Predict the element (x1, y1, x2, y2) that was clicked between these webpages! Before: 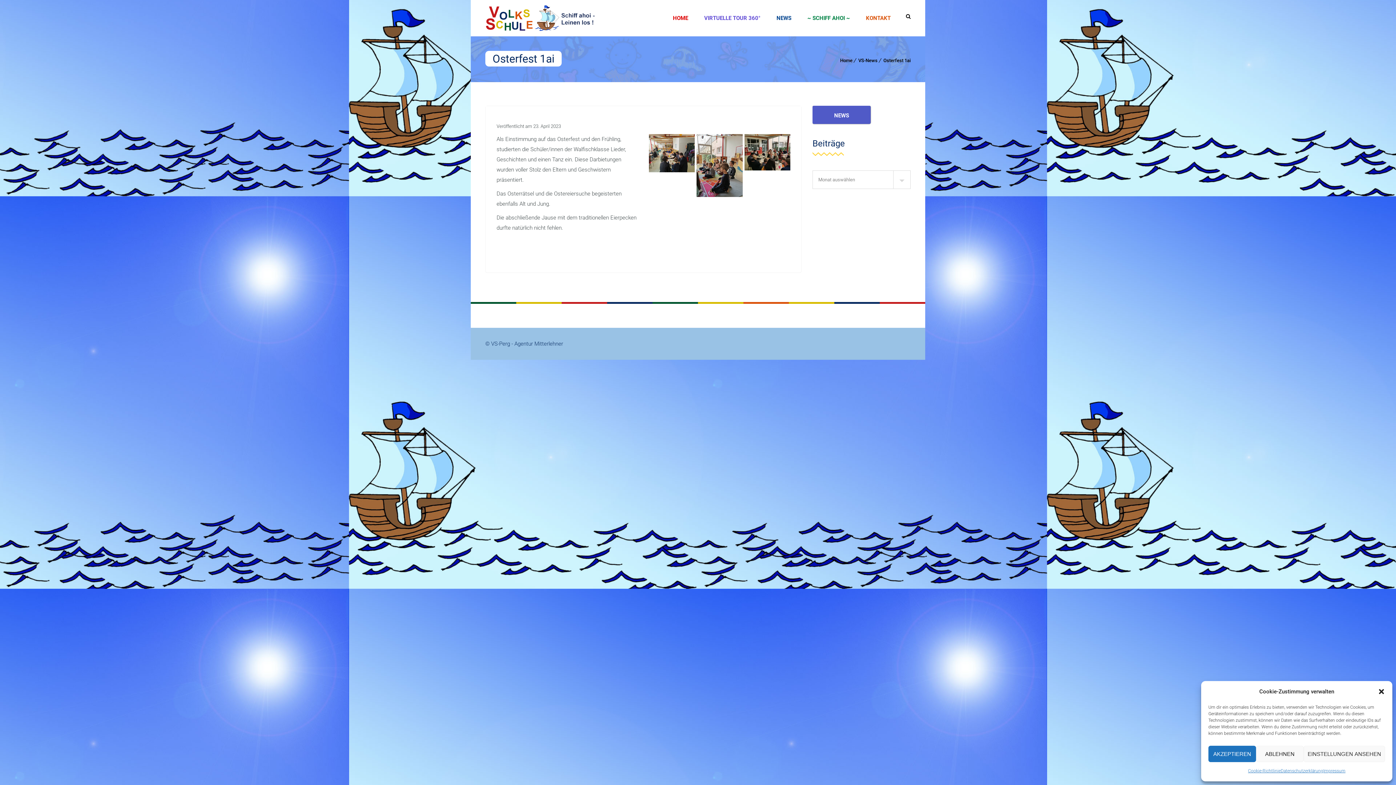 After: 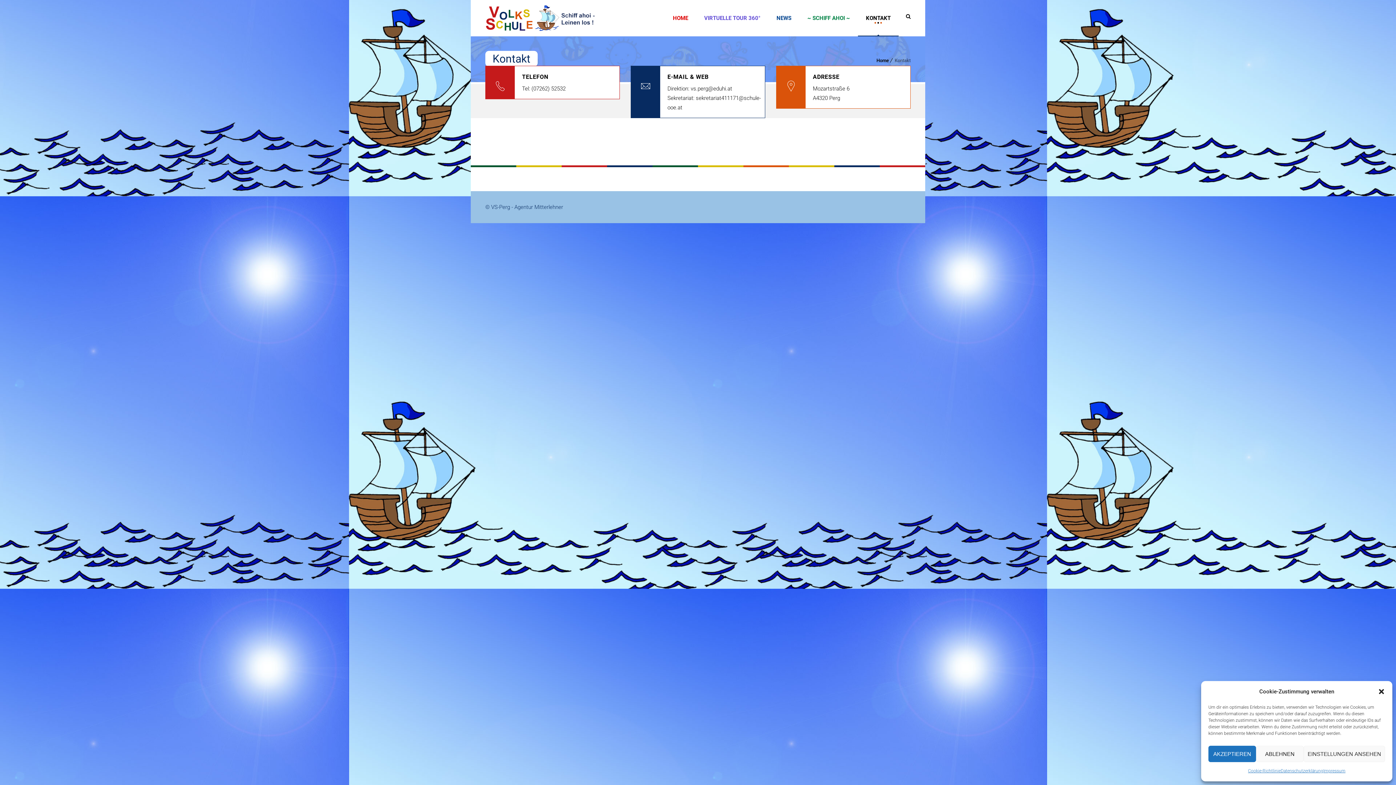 Action: bbox: (1323, 766, 1345, 776) label: Impressum